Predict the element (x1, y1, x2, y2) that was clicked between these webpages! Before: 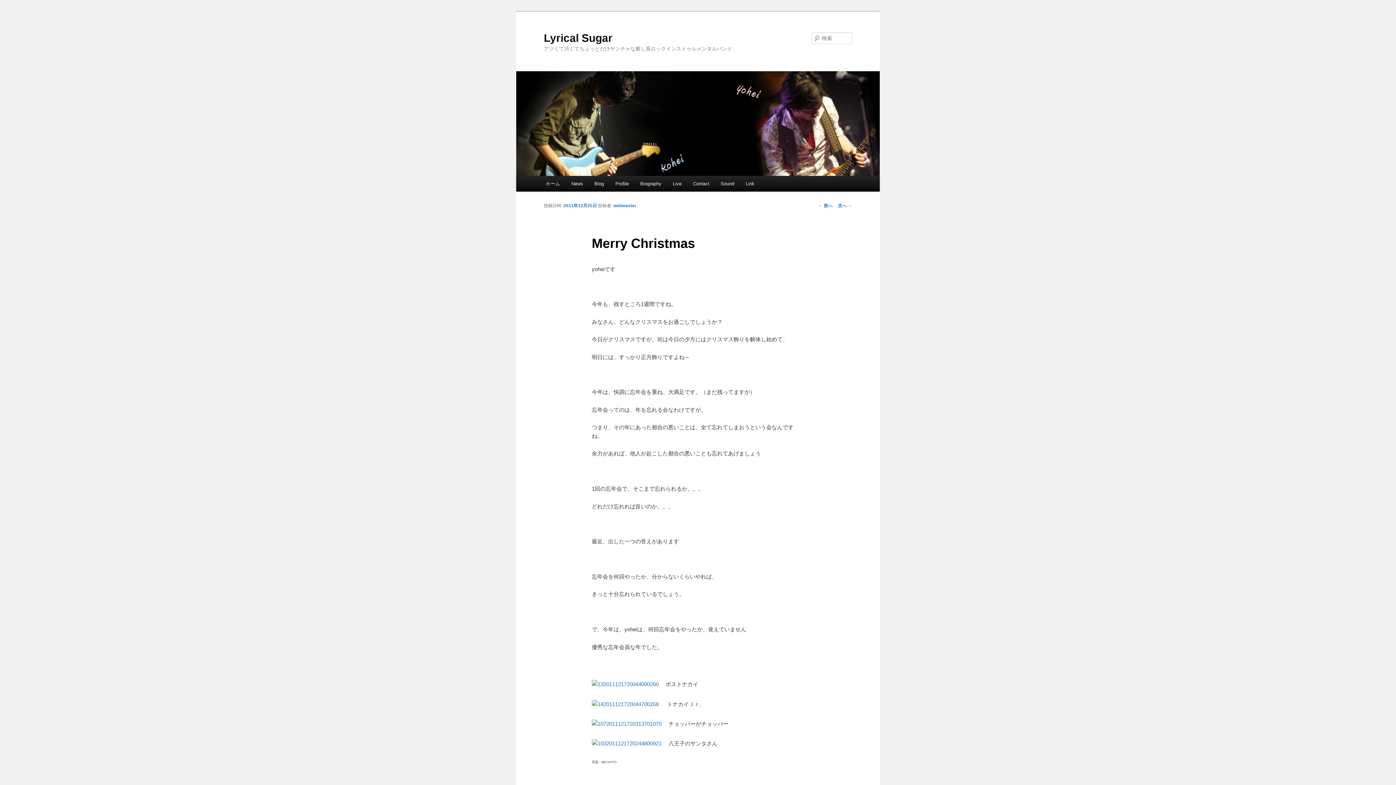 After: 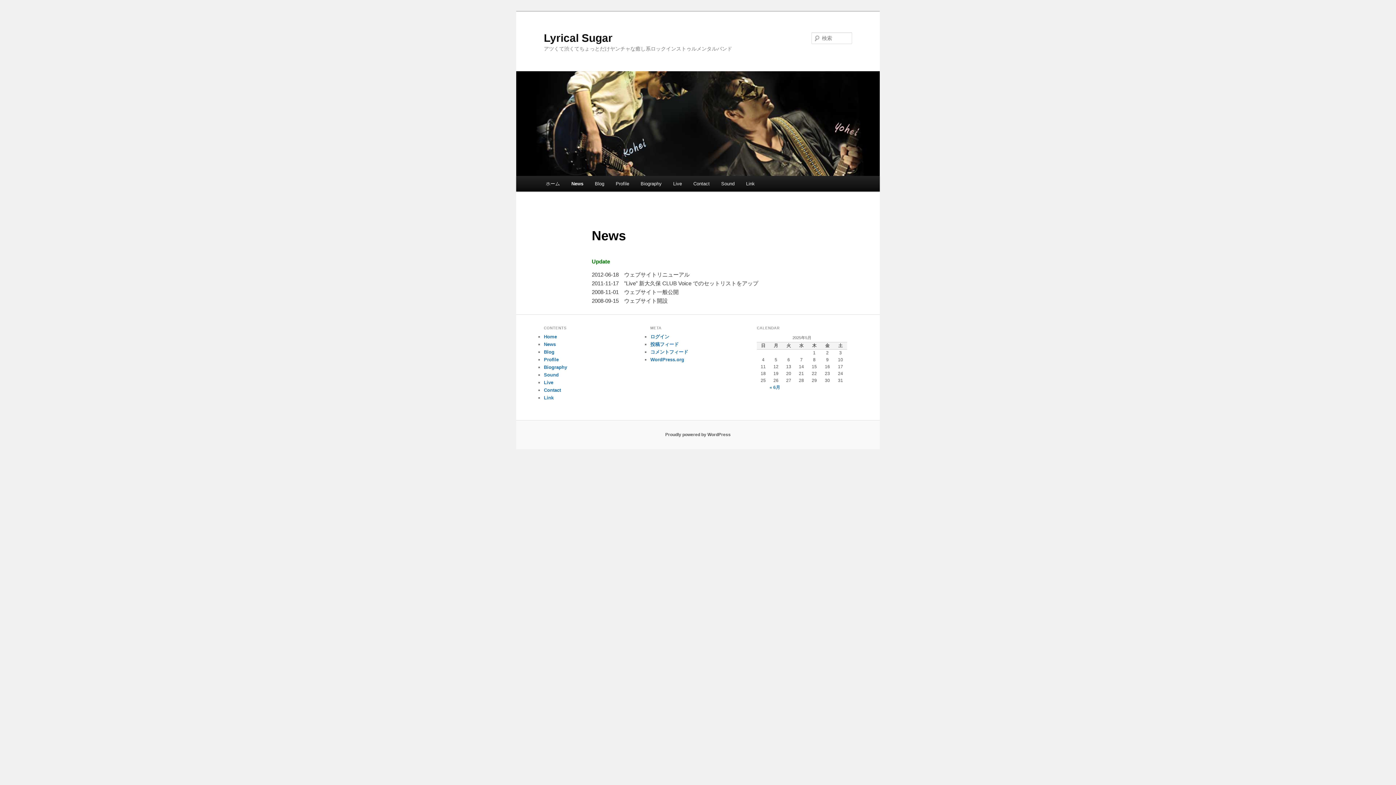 Action: label: News bbox: (565, 176, 588, 191)